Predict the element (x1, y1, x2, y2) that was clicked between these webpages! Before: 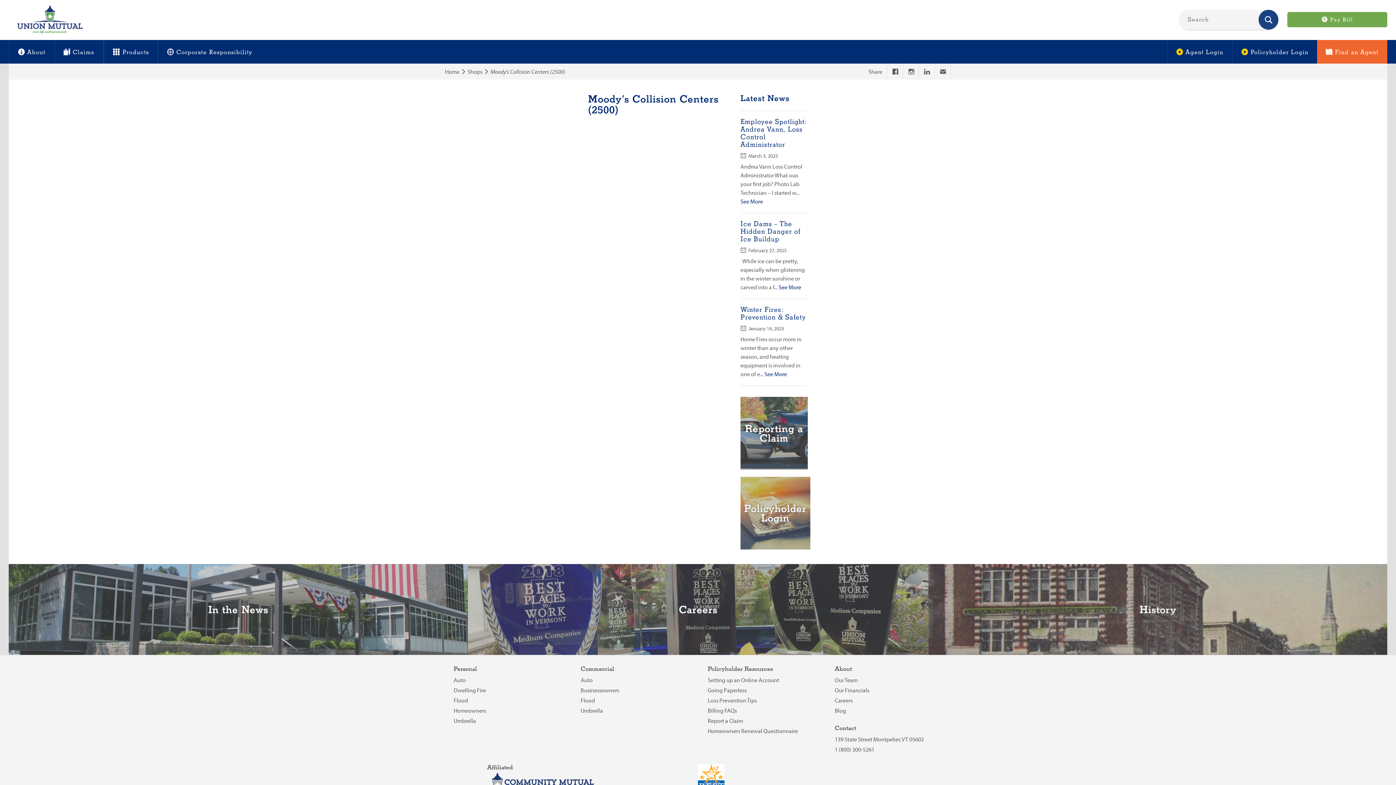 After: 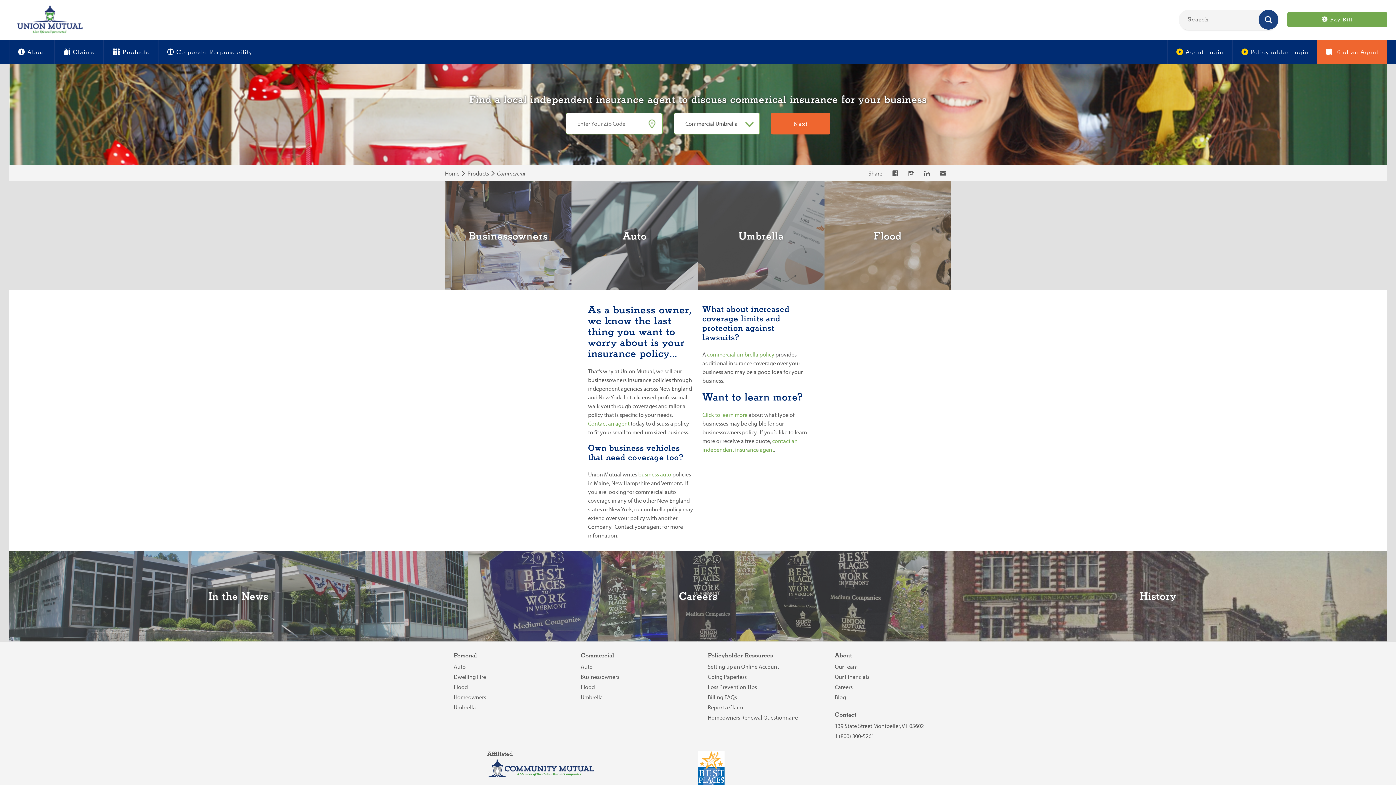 Action: bbox: (580, 665, 614, 674) label: Commercial